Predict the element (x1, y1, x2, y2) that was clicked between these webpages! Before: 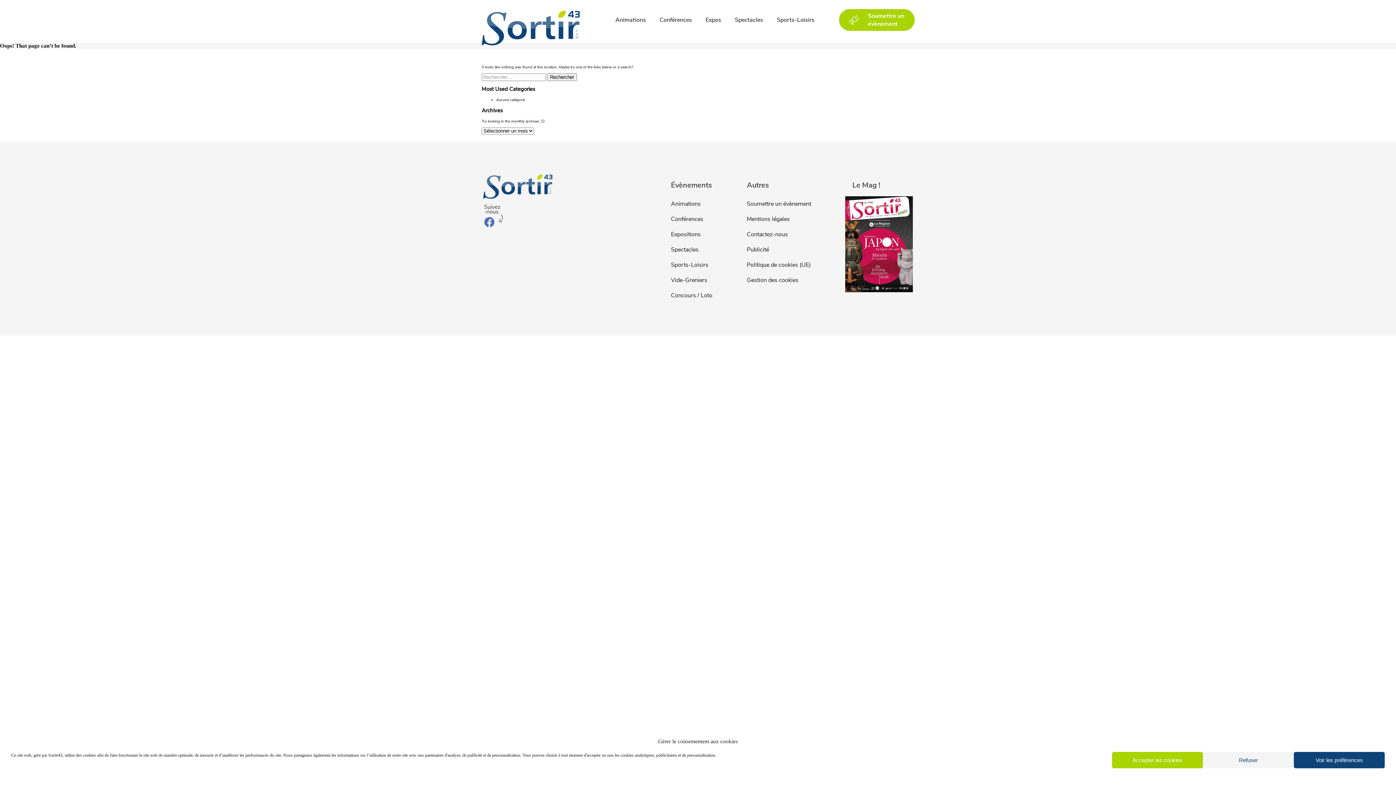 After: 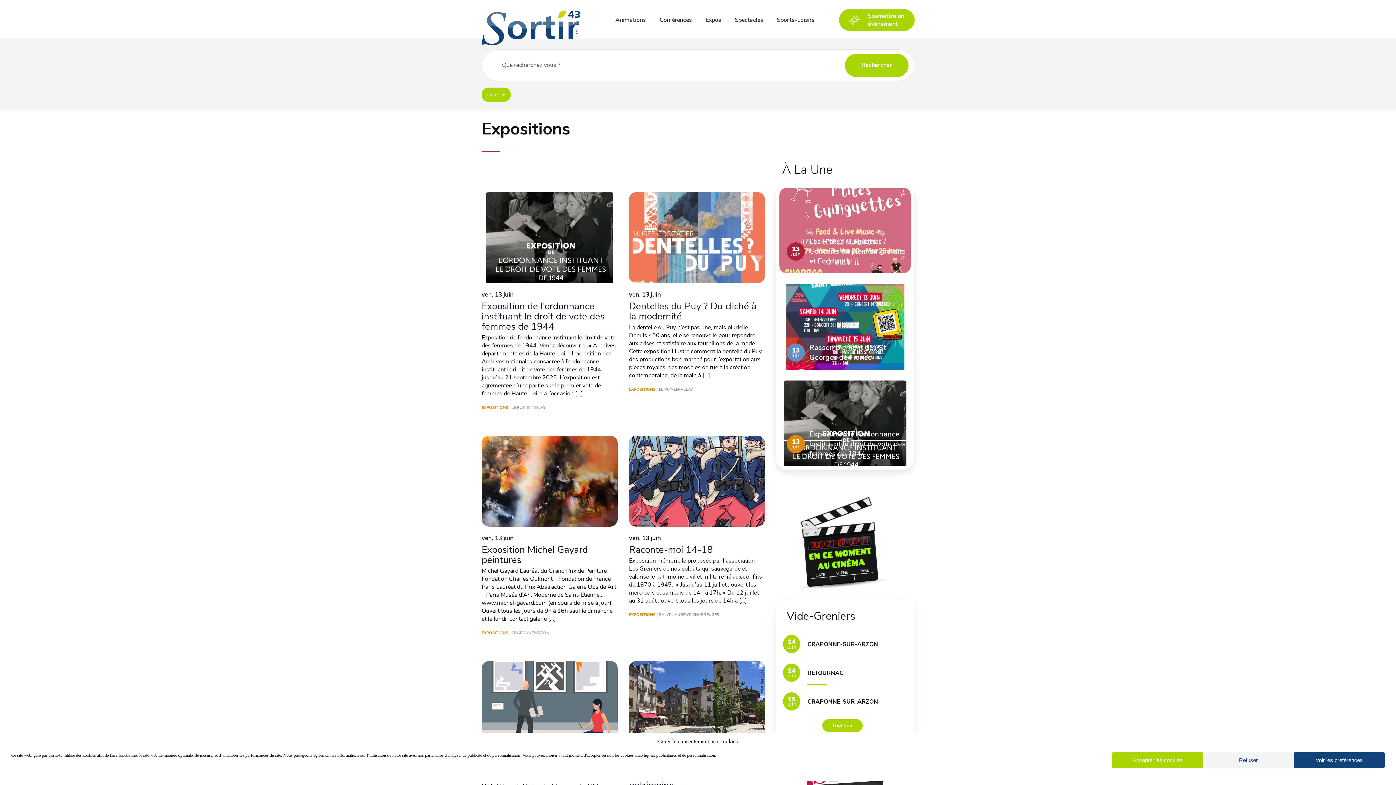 Action: label: Expos bbox: (705, 16, 721, 24)